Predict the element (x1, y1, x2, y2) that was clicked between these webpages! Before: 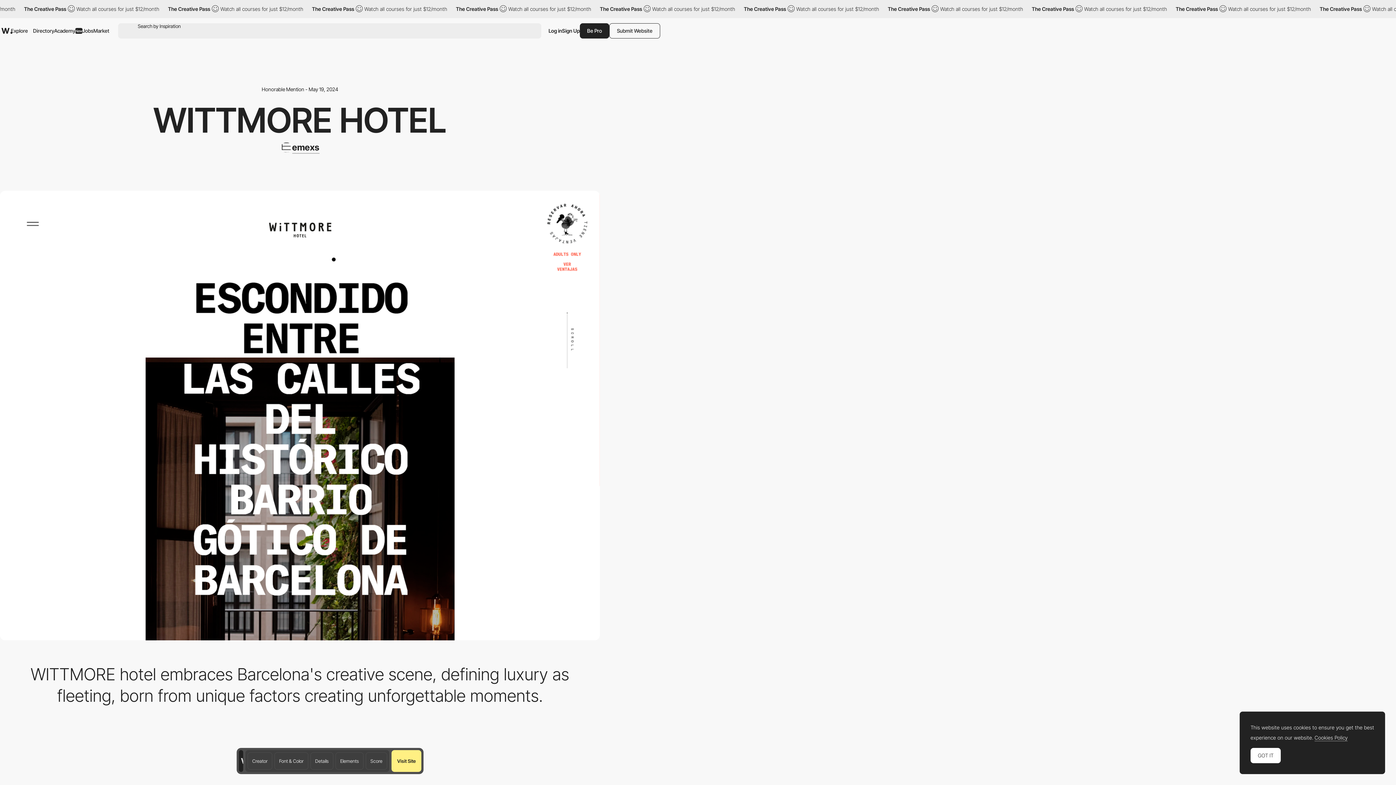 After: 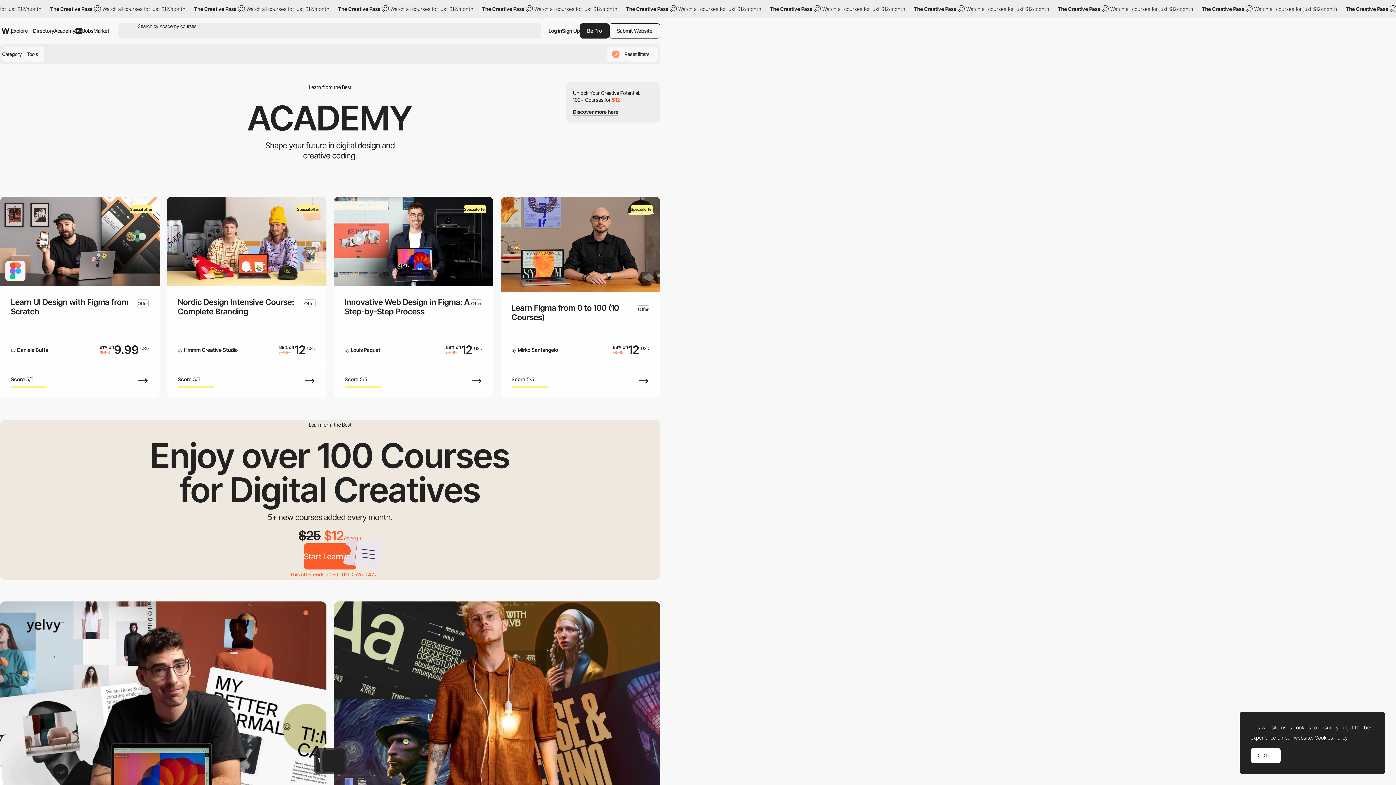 Action: label: Academy
New bbox: (54, 21, 82, 40)